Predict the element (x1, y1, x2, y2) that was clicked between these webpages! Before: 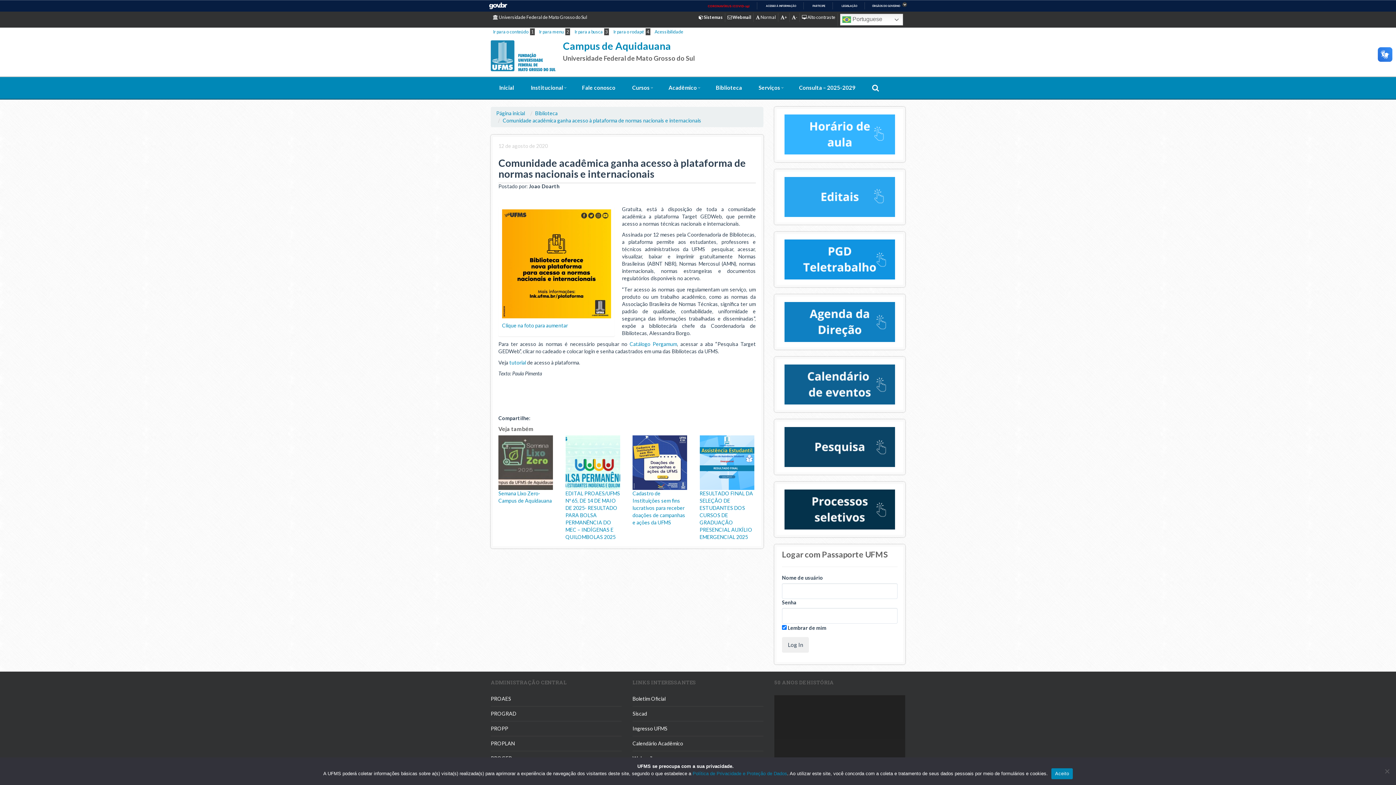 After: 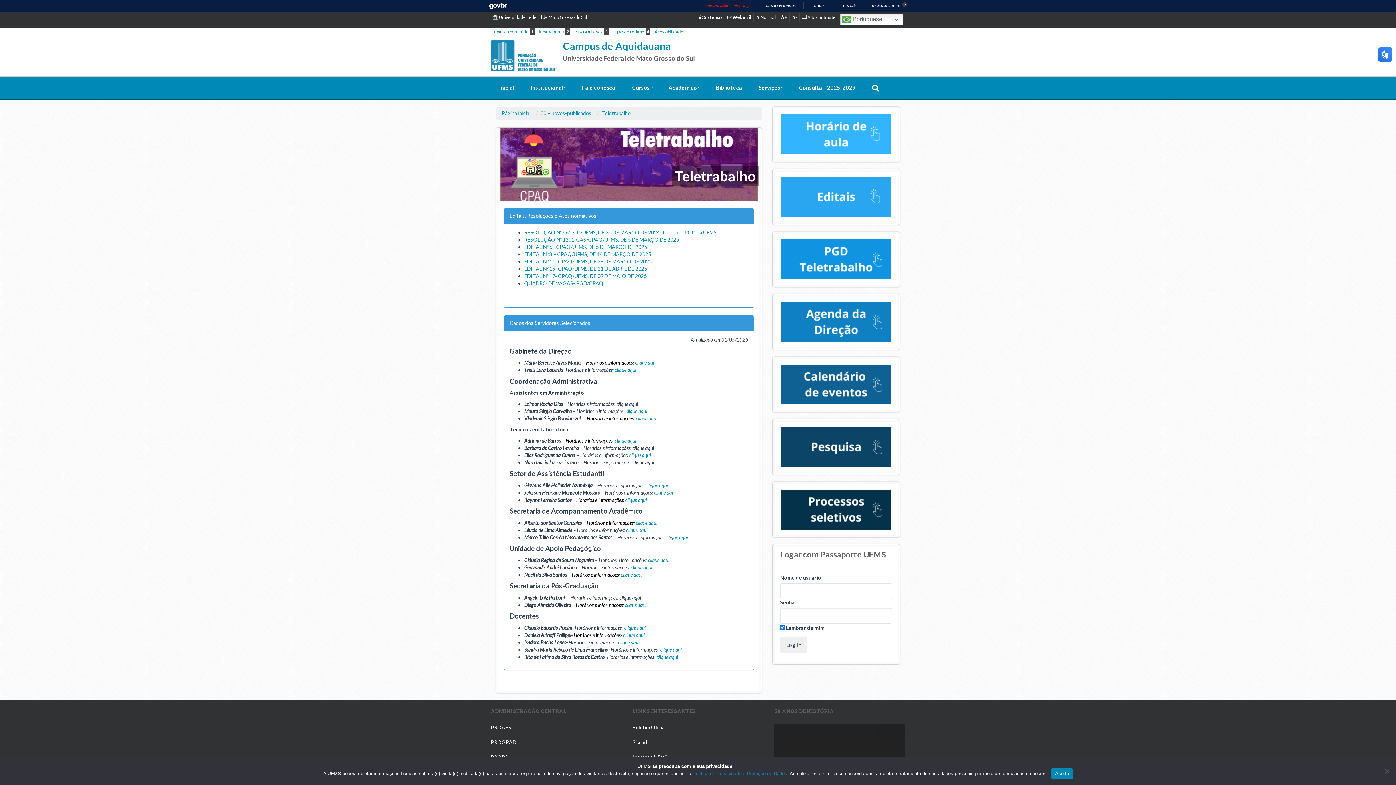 Action: bbox: (782, 239, 897, 279)